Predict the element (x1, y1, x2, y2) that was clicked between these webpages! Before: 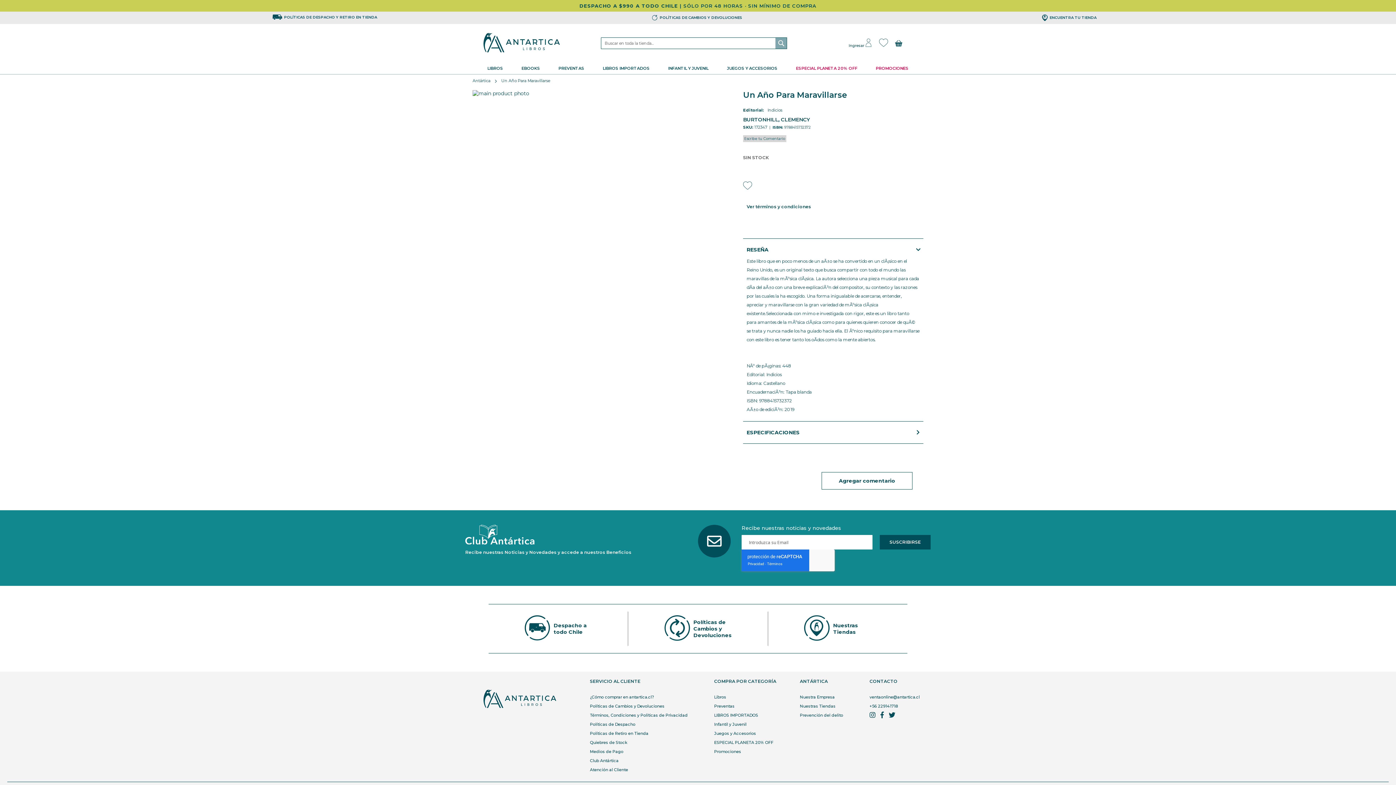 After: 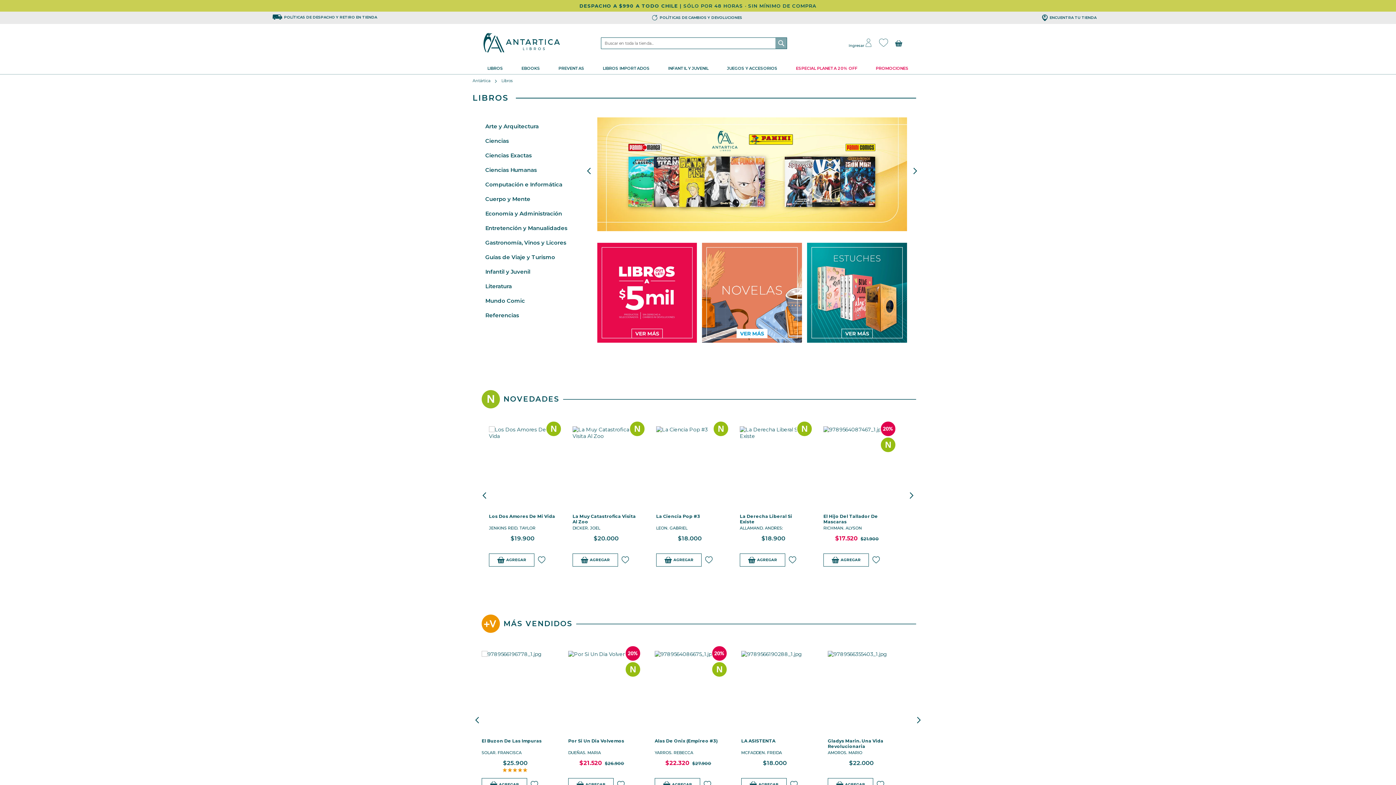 Action: bbox: (487, 62, 503, 74) label: LIBROS